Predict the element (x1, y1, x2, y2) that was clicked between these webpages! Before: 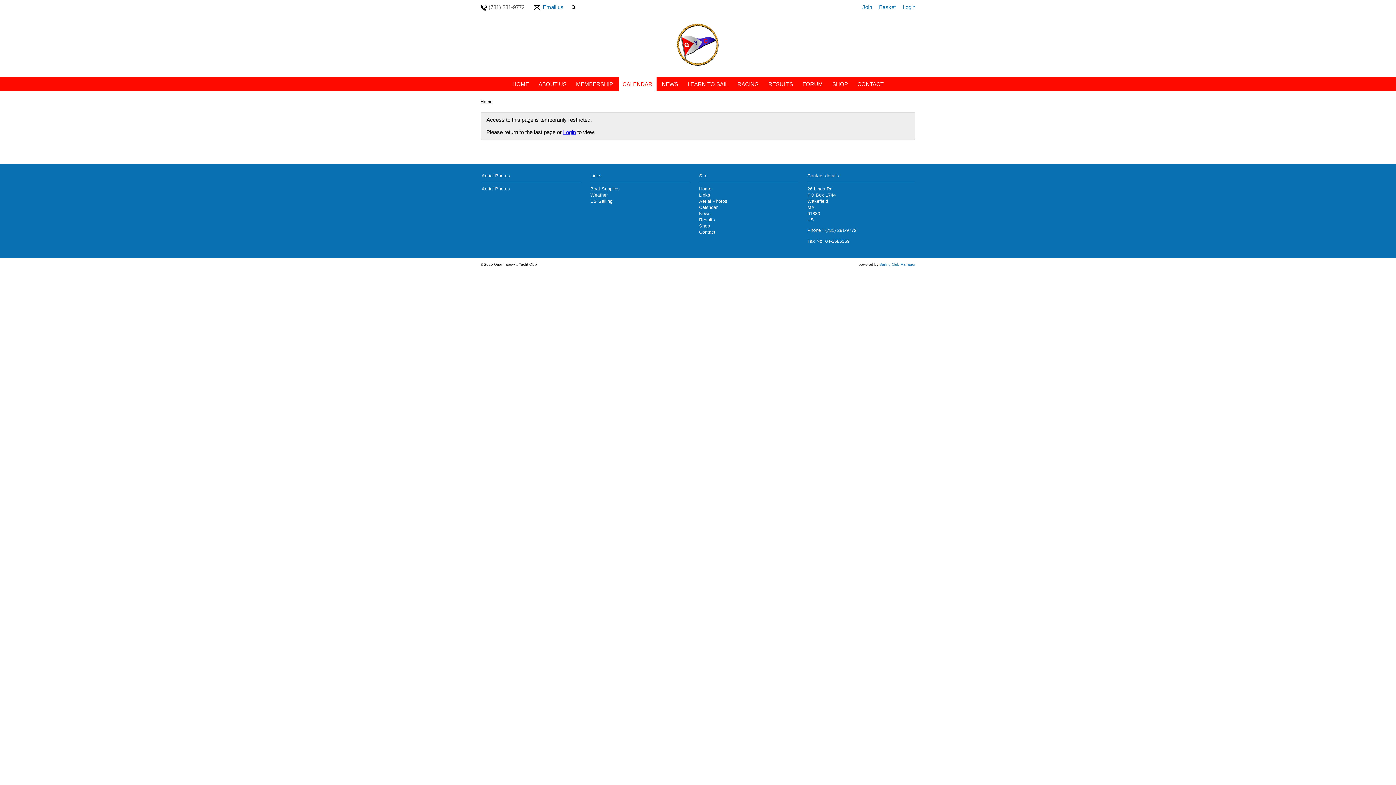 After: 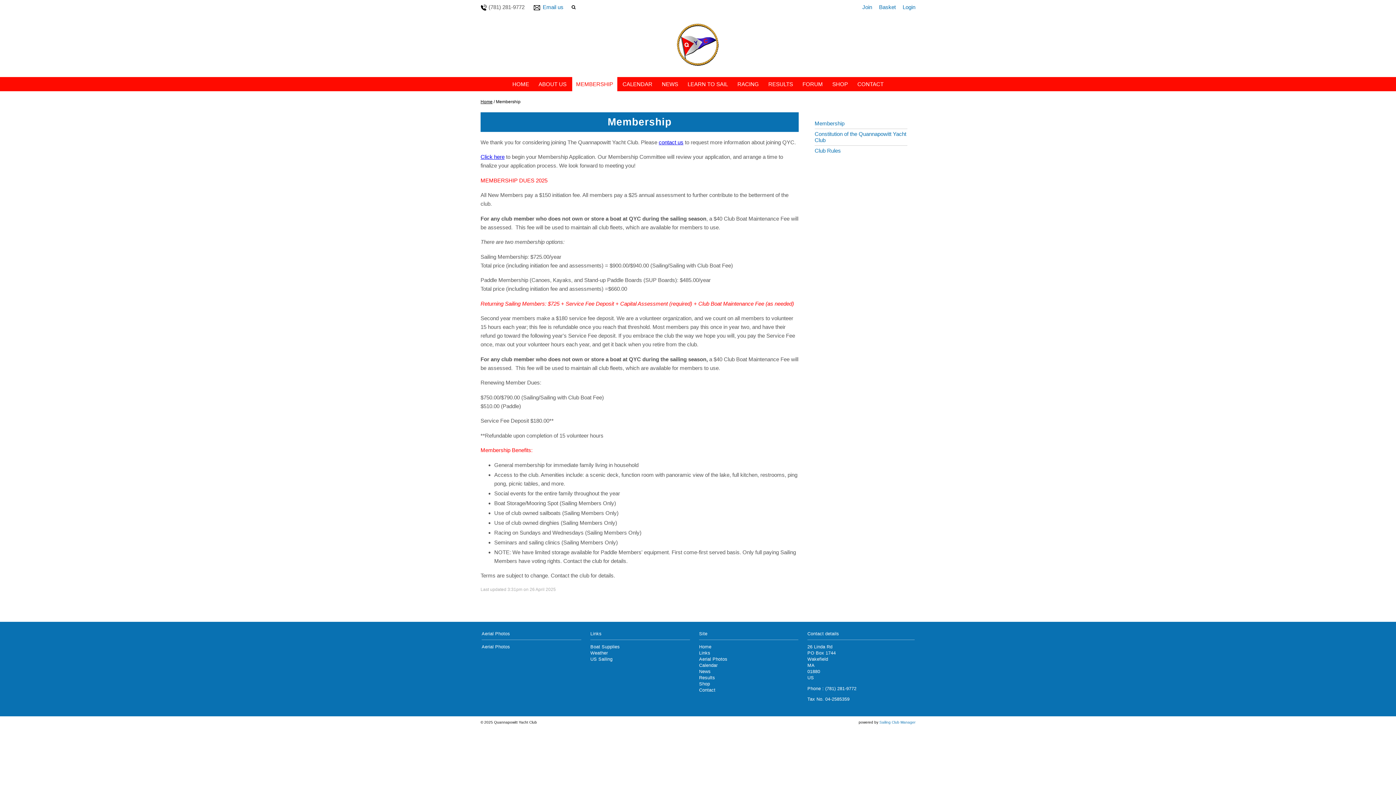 Action: bbox: (572, 77, 617, 91) label: MEMBERSHIP